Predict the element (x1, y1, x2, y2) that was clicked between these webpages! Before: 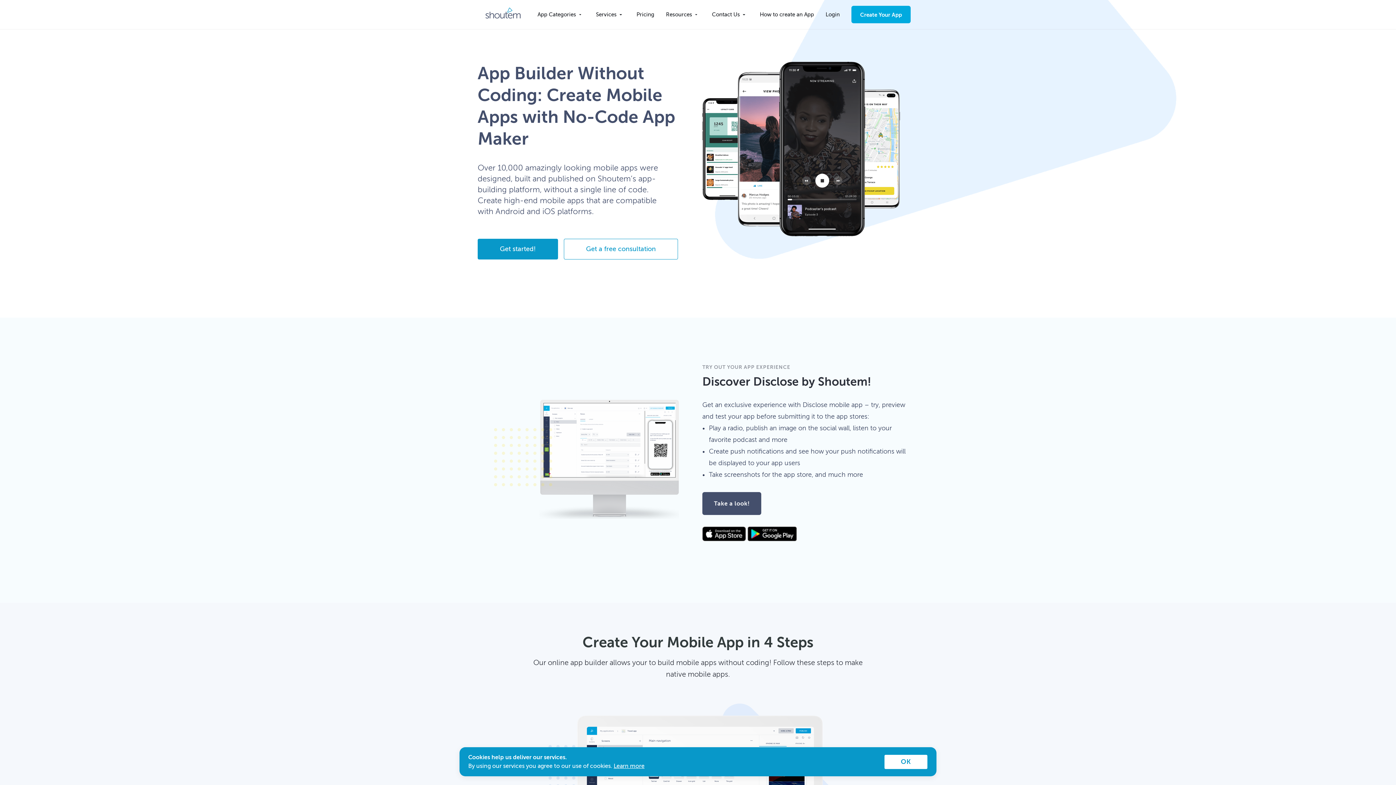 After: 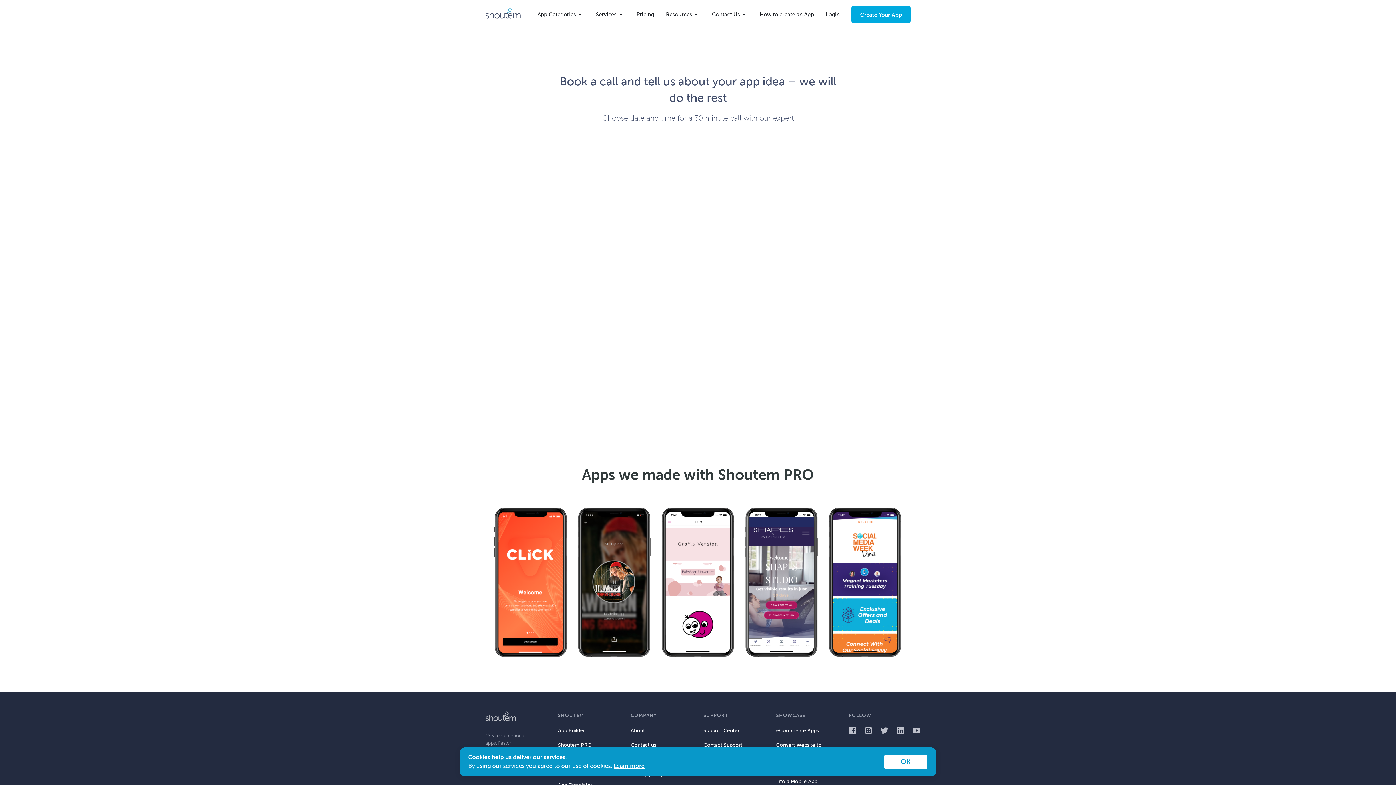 Action: bbox: (564, 238, 678, 259) label: Get a free consultation